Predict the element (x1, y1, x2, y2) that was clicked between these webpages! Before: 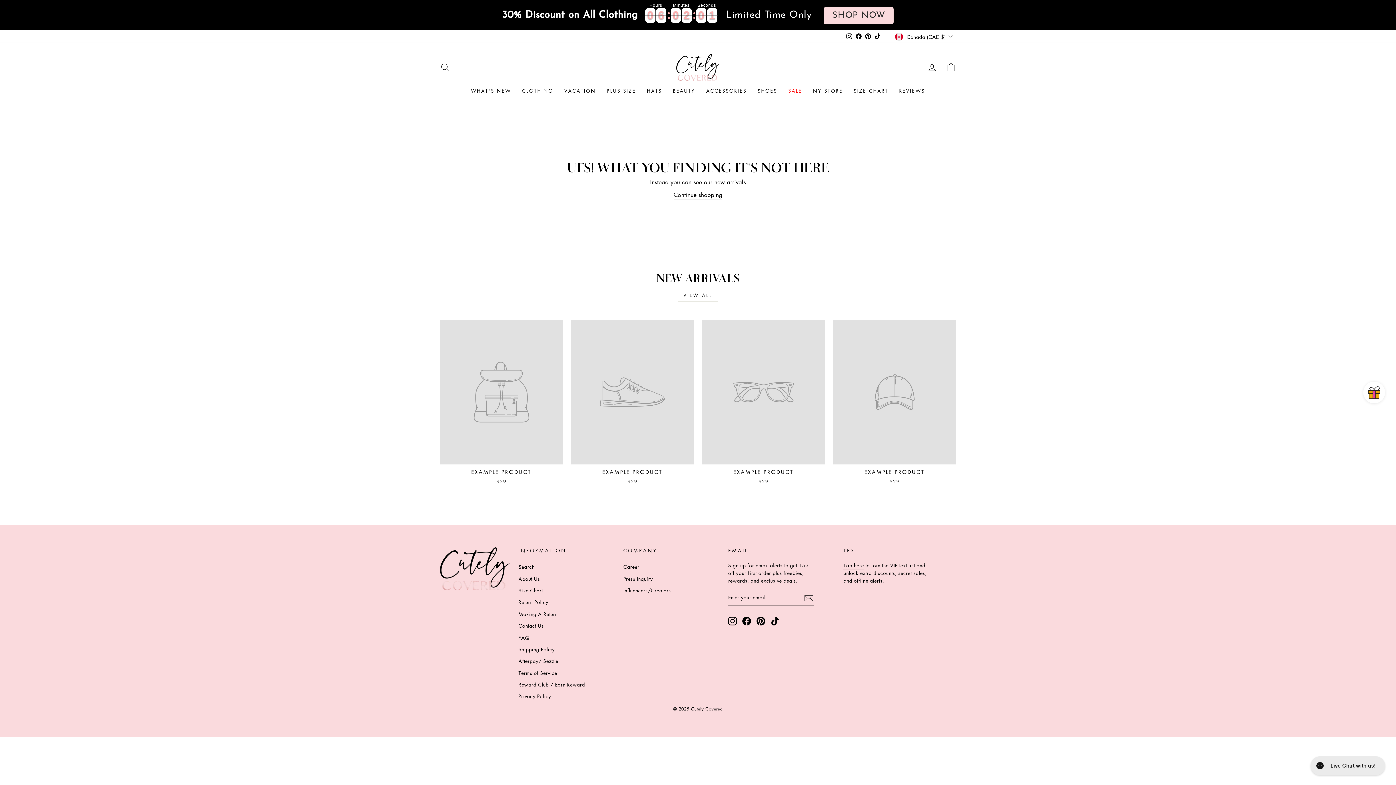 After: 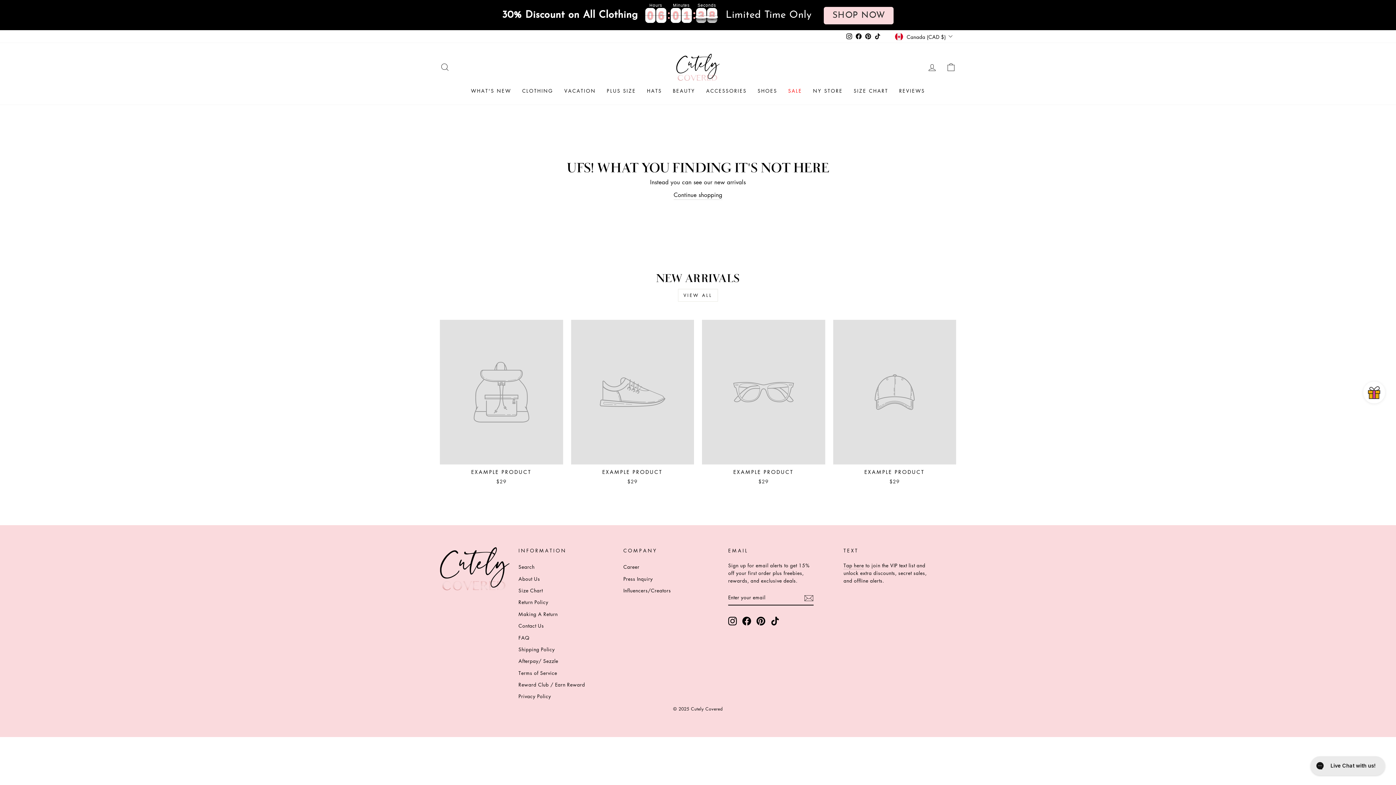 Action: label: Facebook bbox: (854, 30, 863, 42)